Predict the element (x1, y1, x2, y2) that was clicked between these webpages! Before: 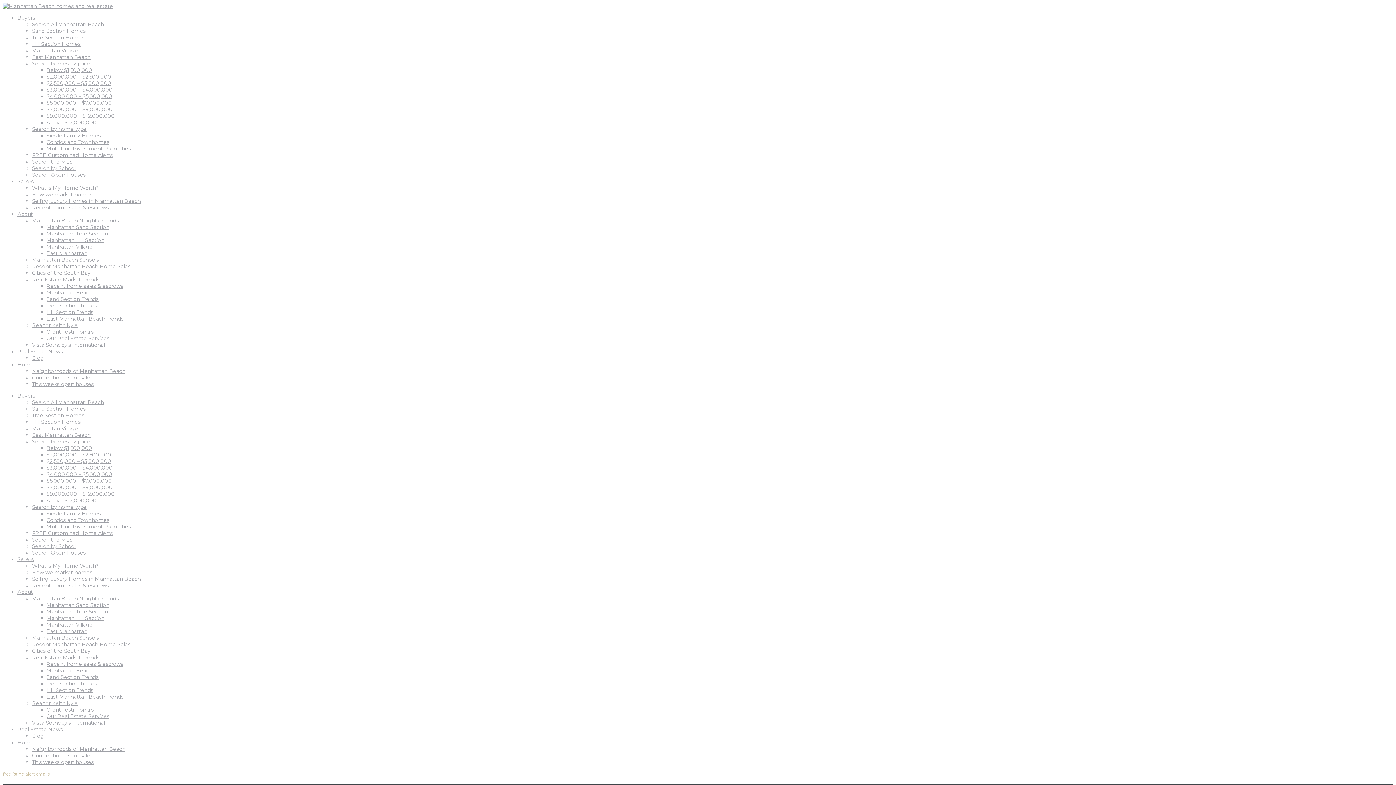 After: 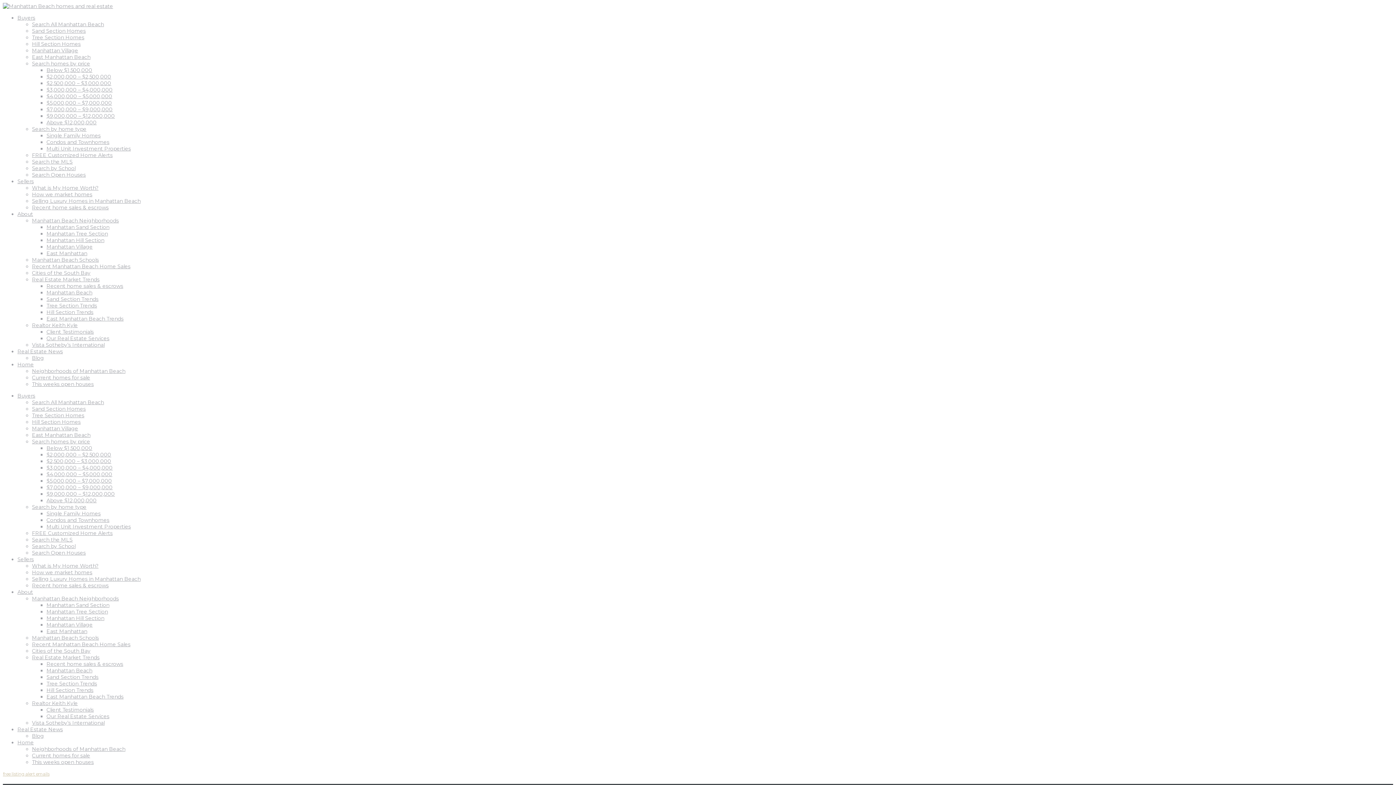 Action: bbox: (32, 217, 118, 224) label: Manhattan Beach Neighborhoods